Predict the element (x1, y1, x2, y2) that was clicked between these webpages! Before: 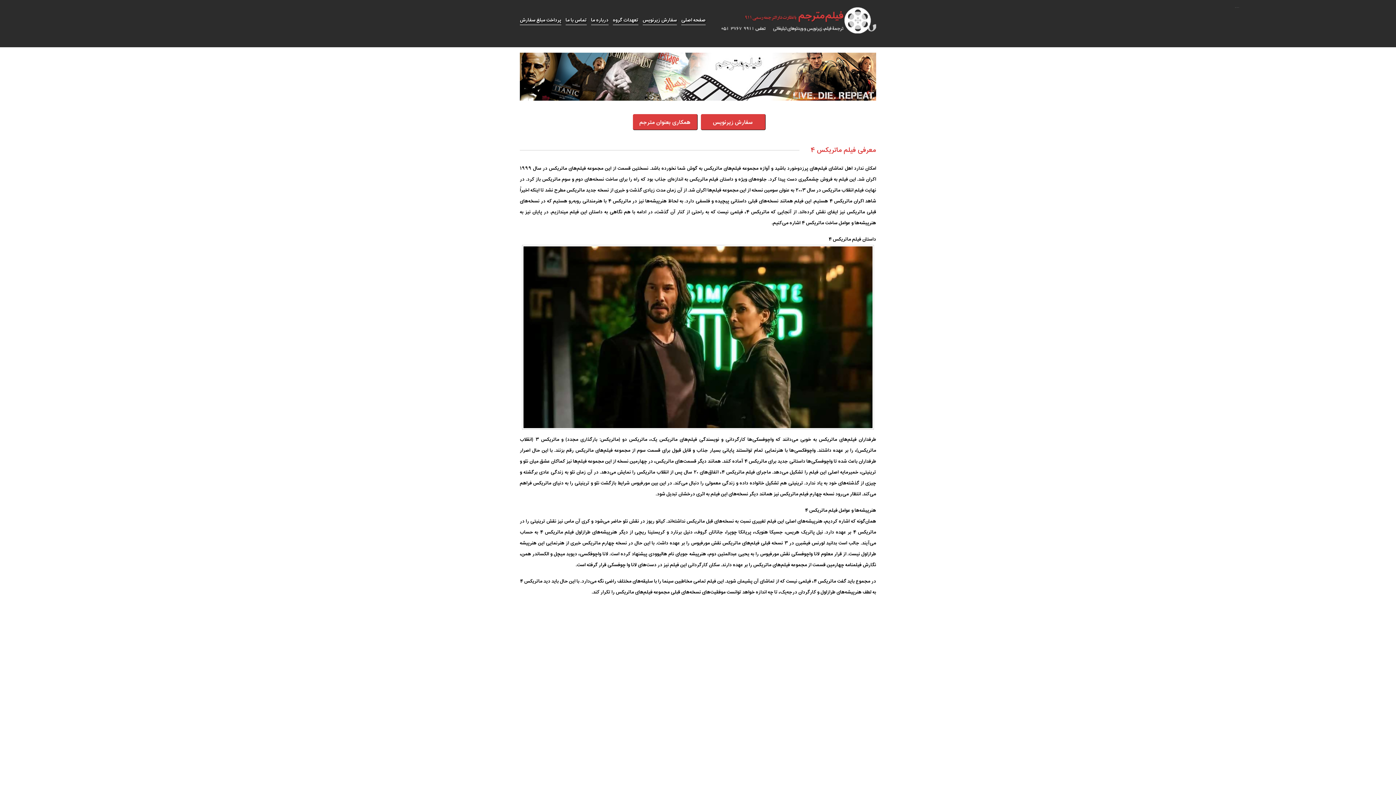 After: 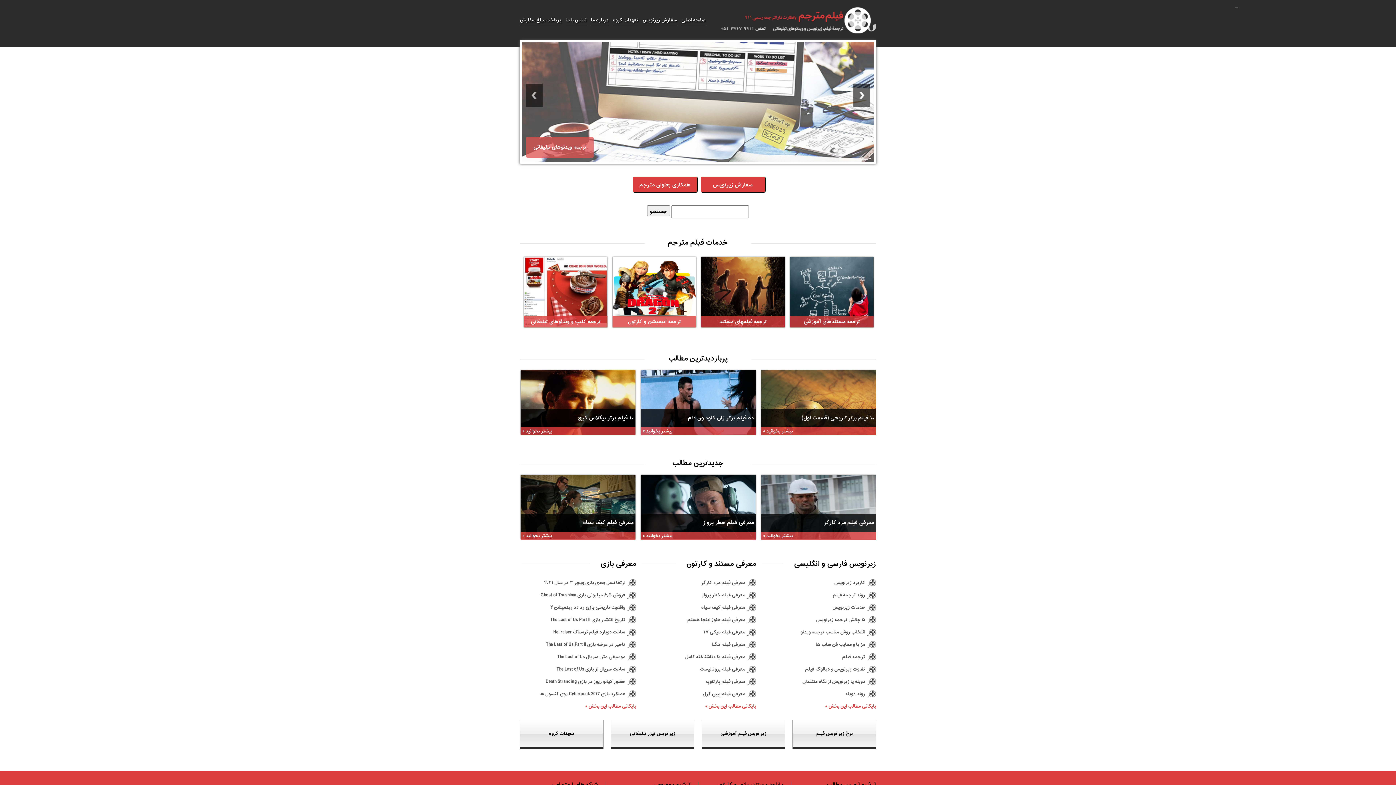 Action: label: ترجمه فیلم، ترجمه زیرنویس bbox: (713, 7, 876, 33)